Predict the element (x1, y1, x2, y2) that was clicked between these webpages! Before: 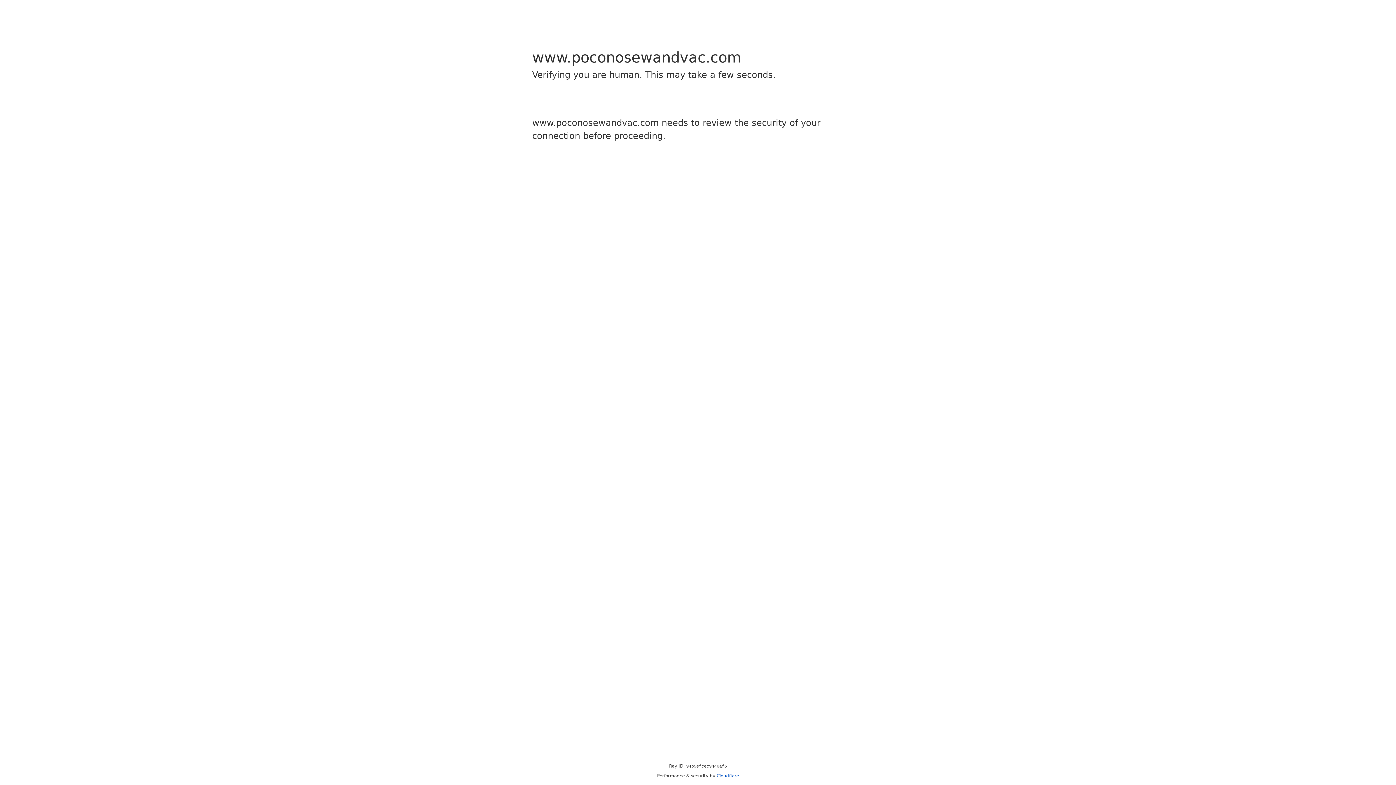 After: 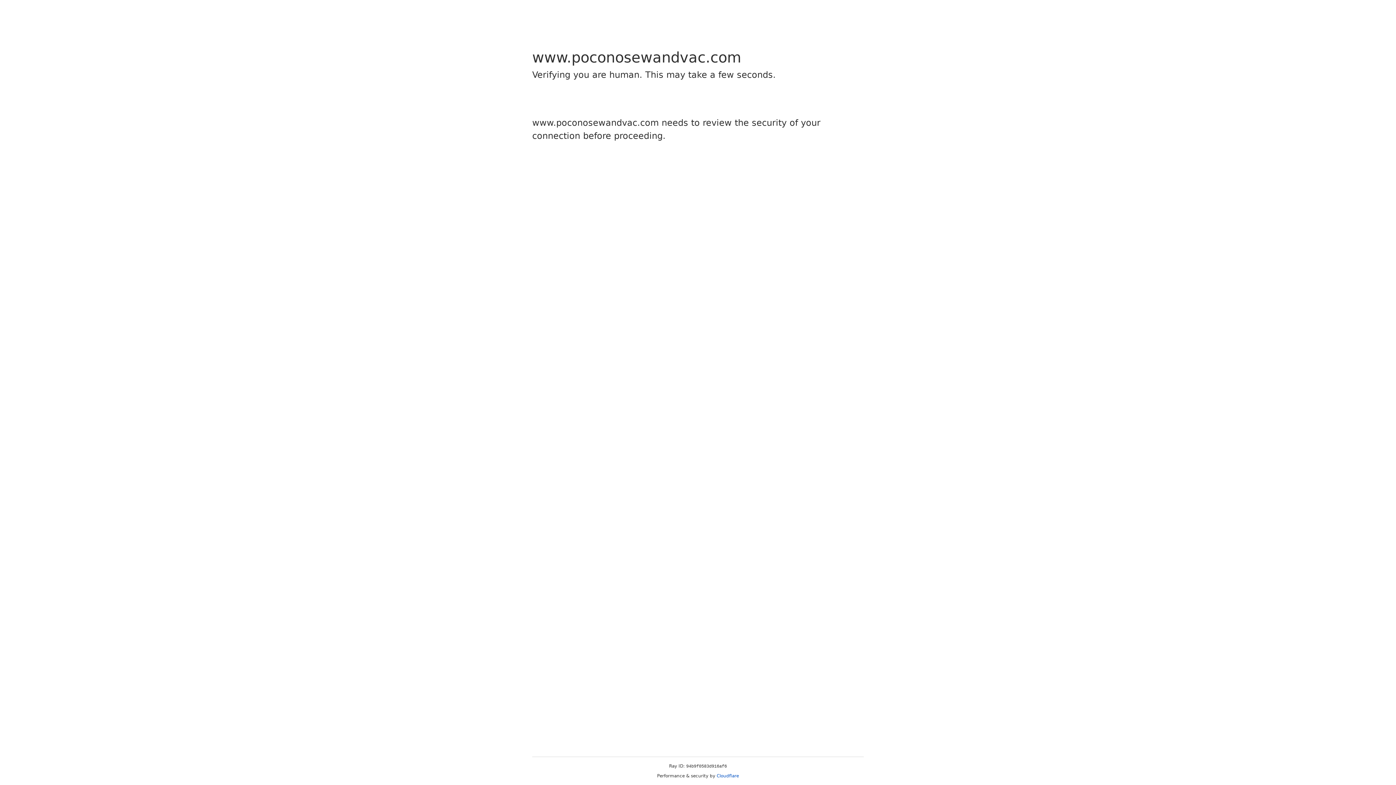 Action: bbox: (716, 773, 739, 778) label: Cloudflare